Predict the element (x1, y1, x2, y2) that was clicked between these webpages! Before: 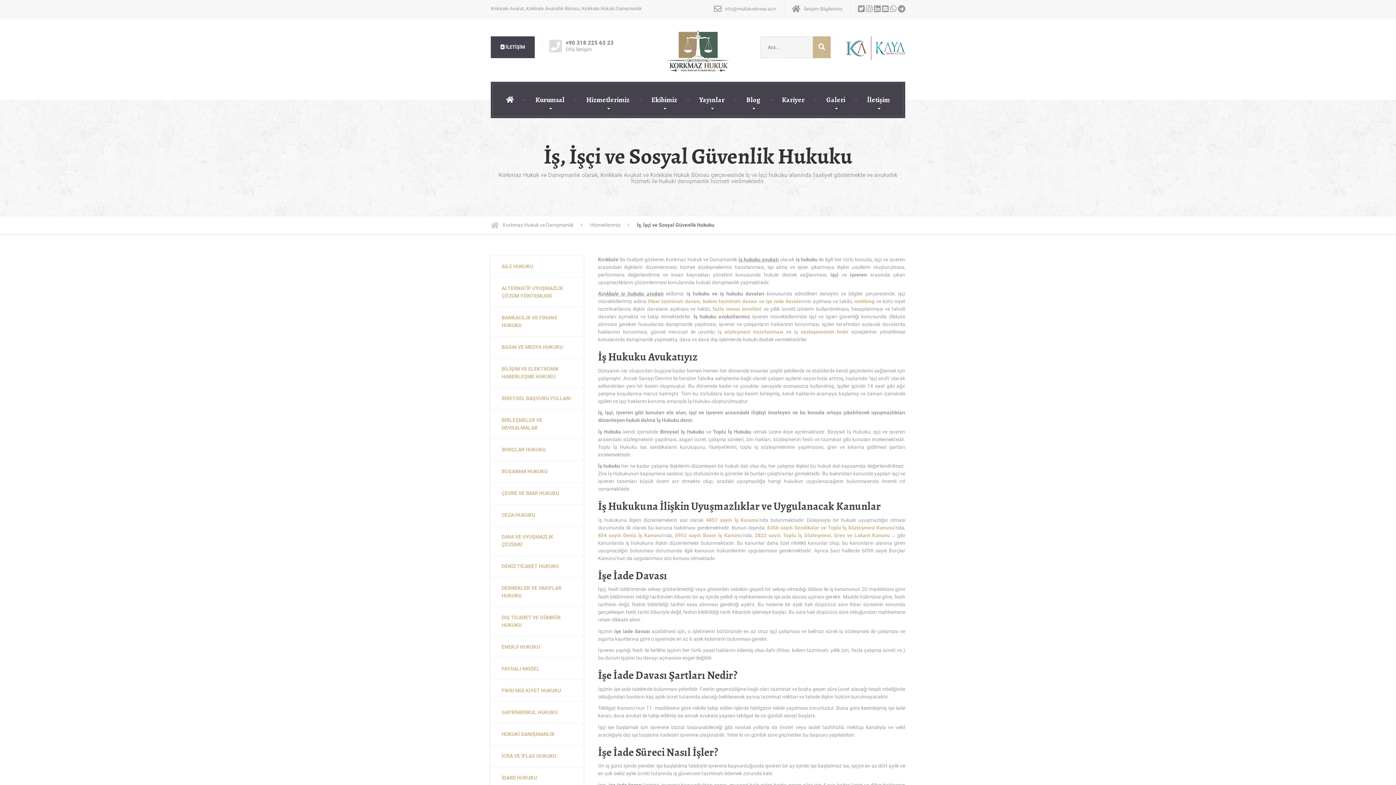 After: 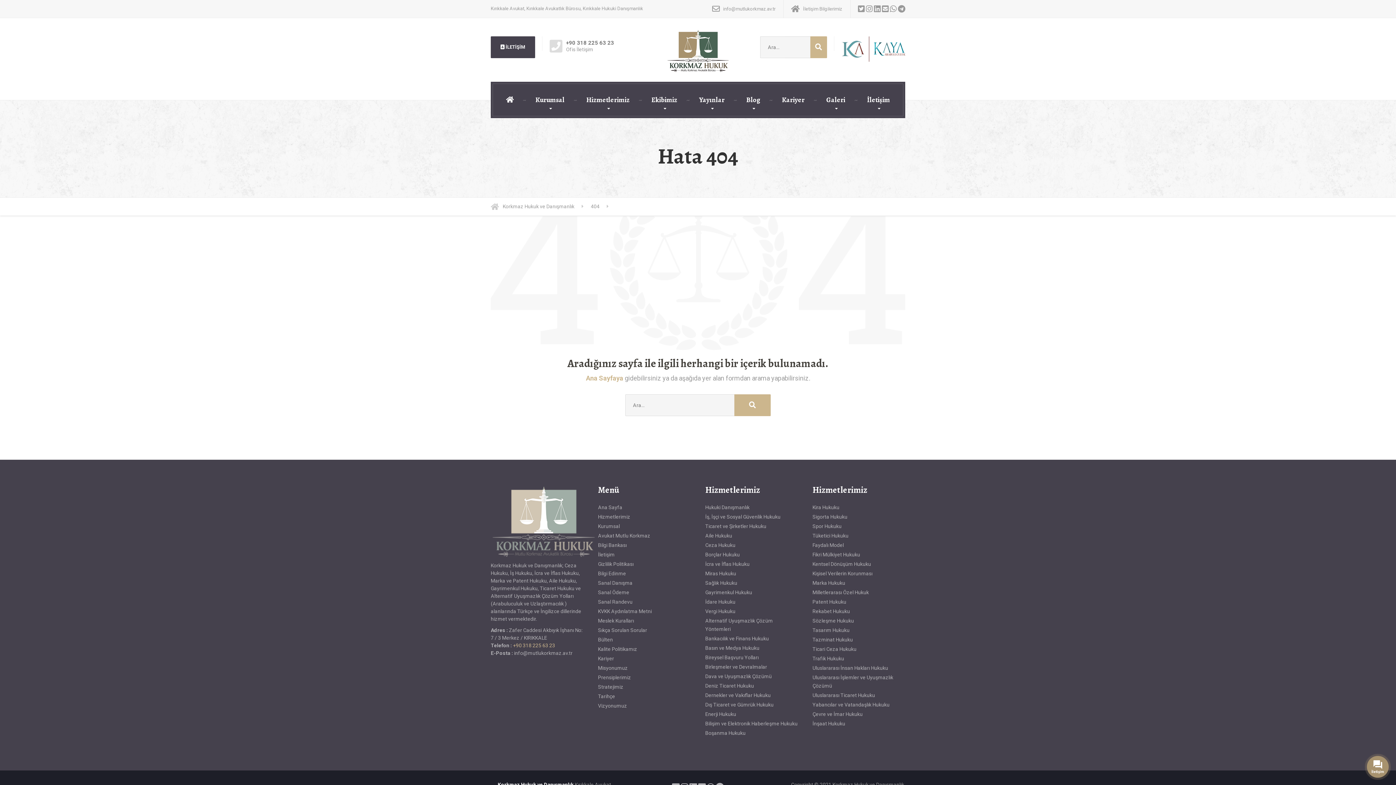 Action: label: iş sözleşmesinin feshi bbox: (794, 329, 848, 335)